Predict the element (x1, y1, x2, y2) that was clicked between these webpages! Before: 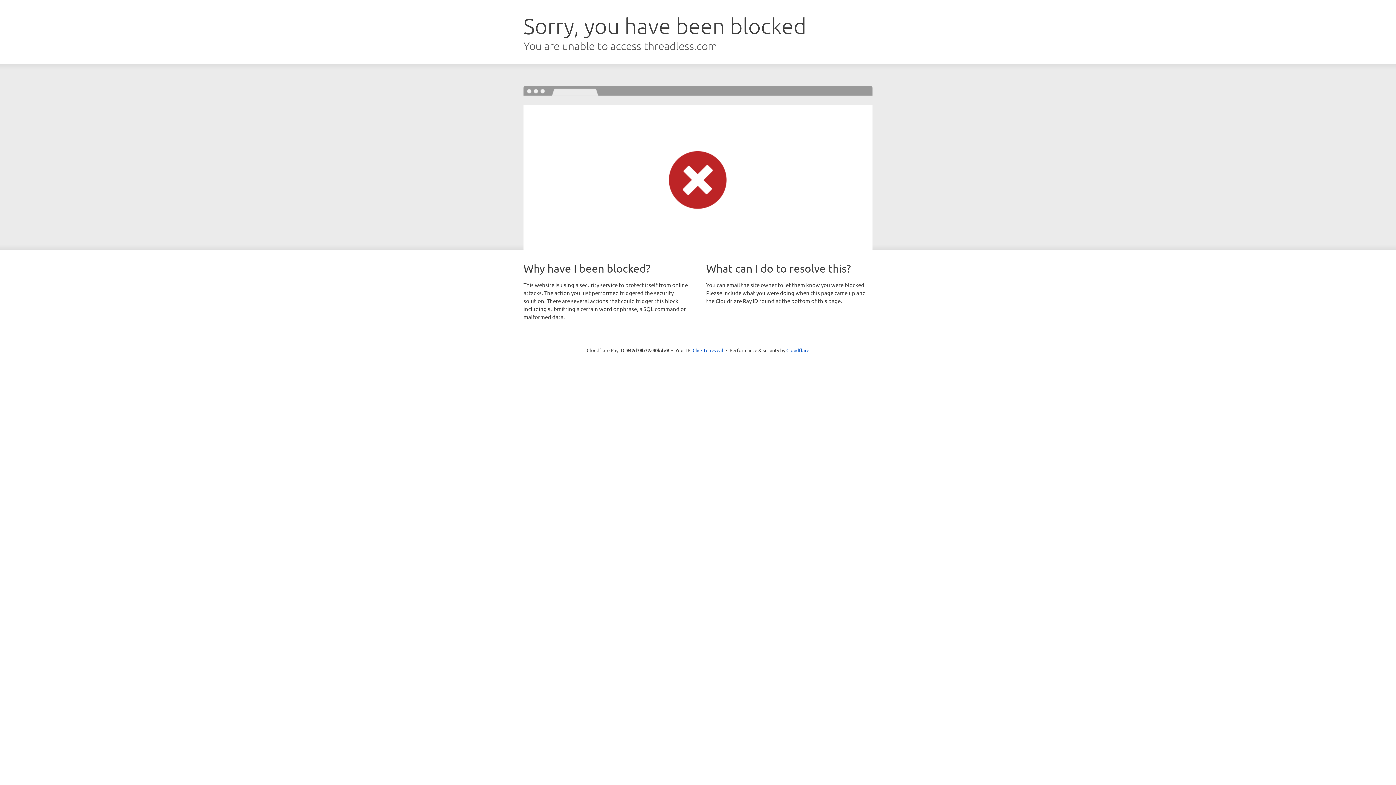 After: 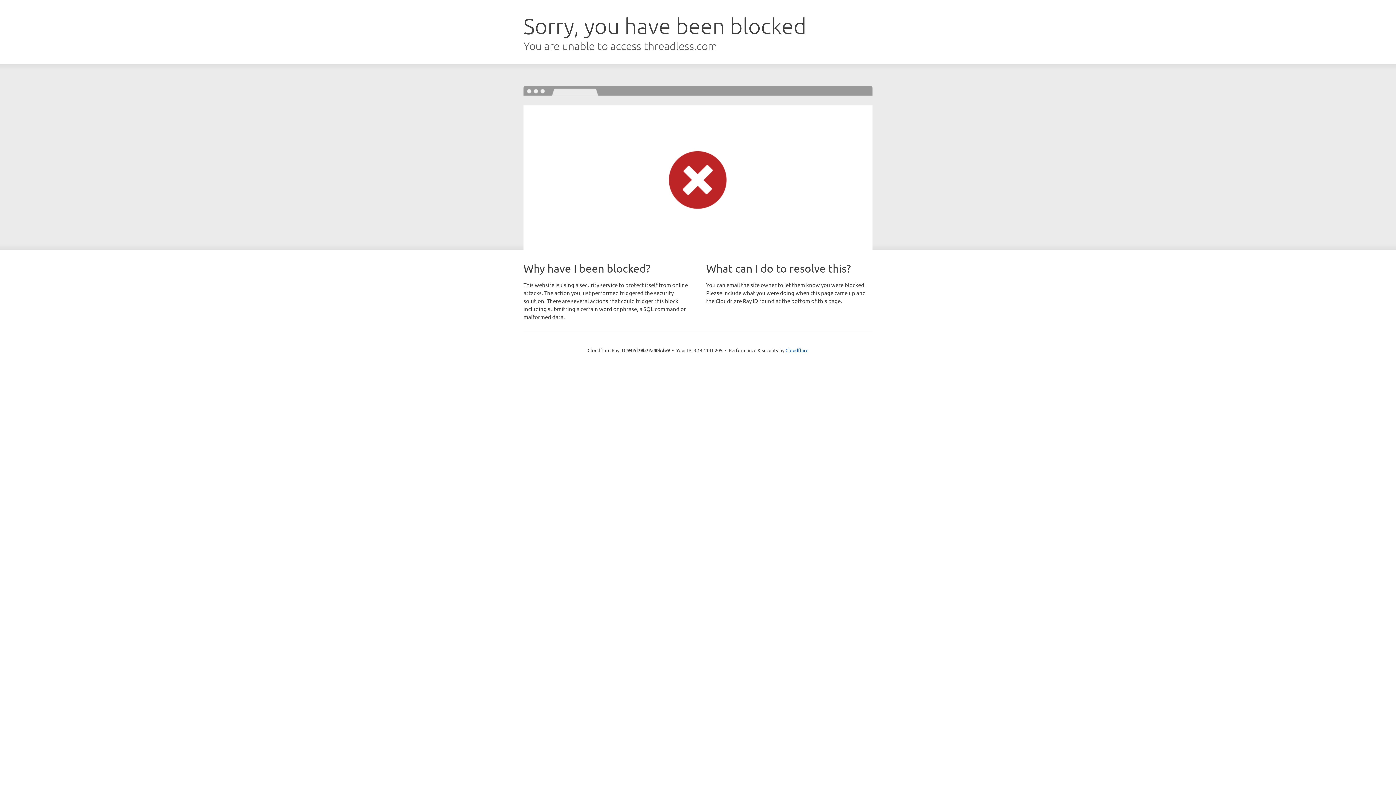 Action: bbox: (692, 346, 723, 353) label: Click to reveal